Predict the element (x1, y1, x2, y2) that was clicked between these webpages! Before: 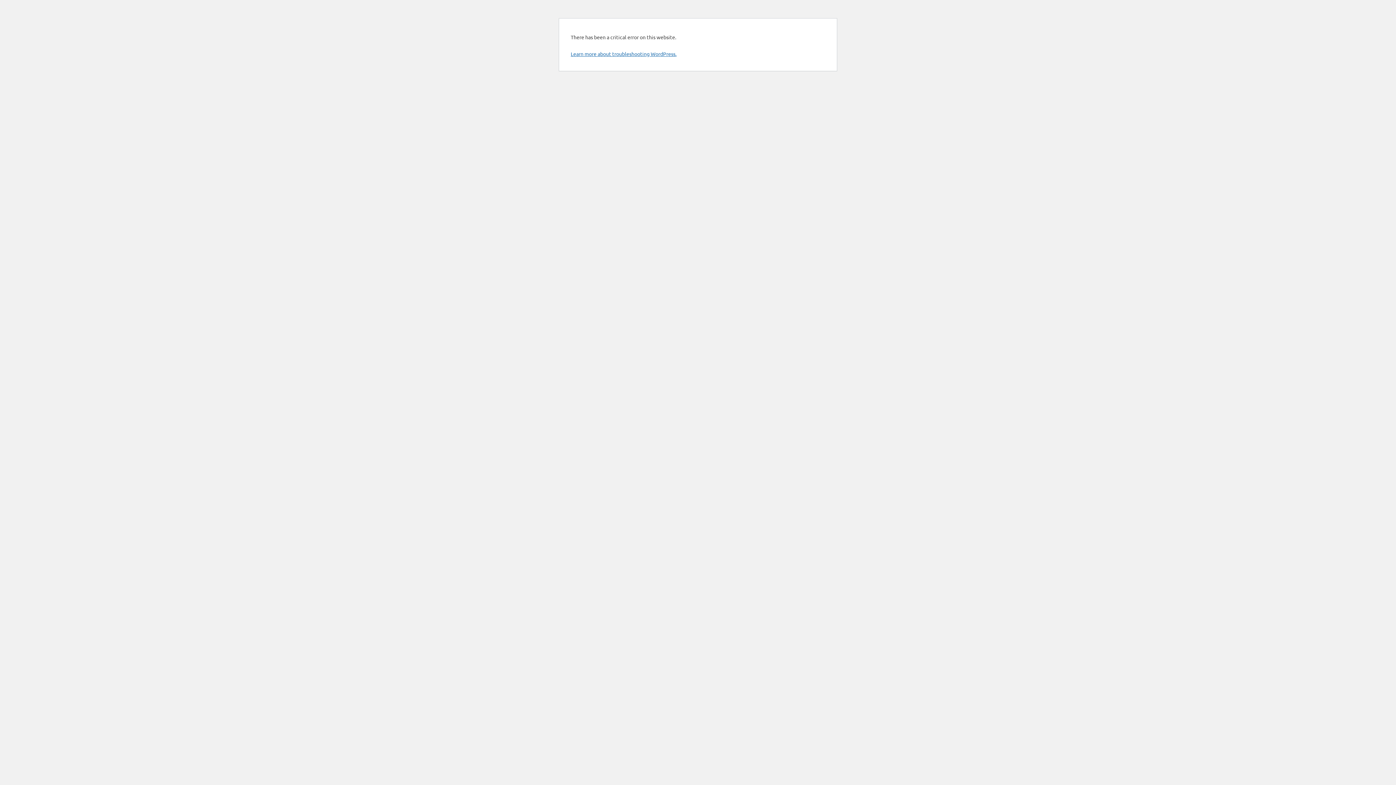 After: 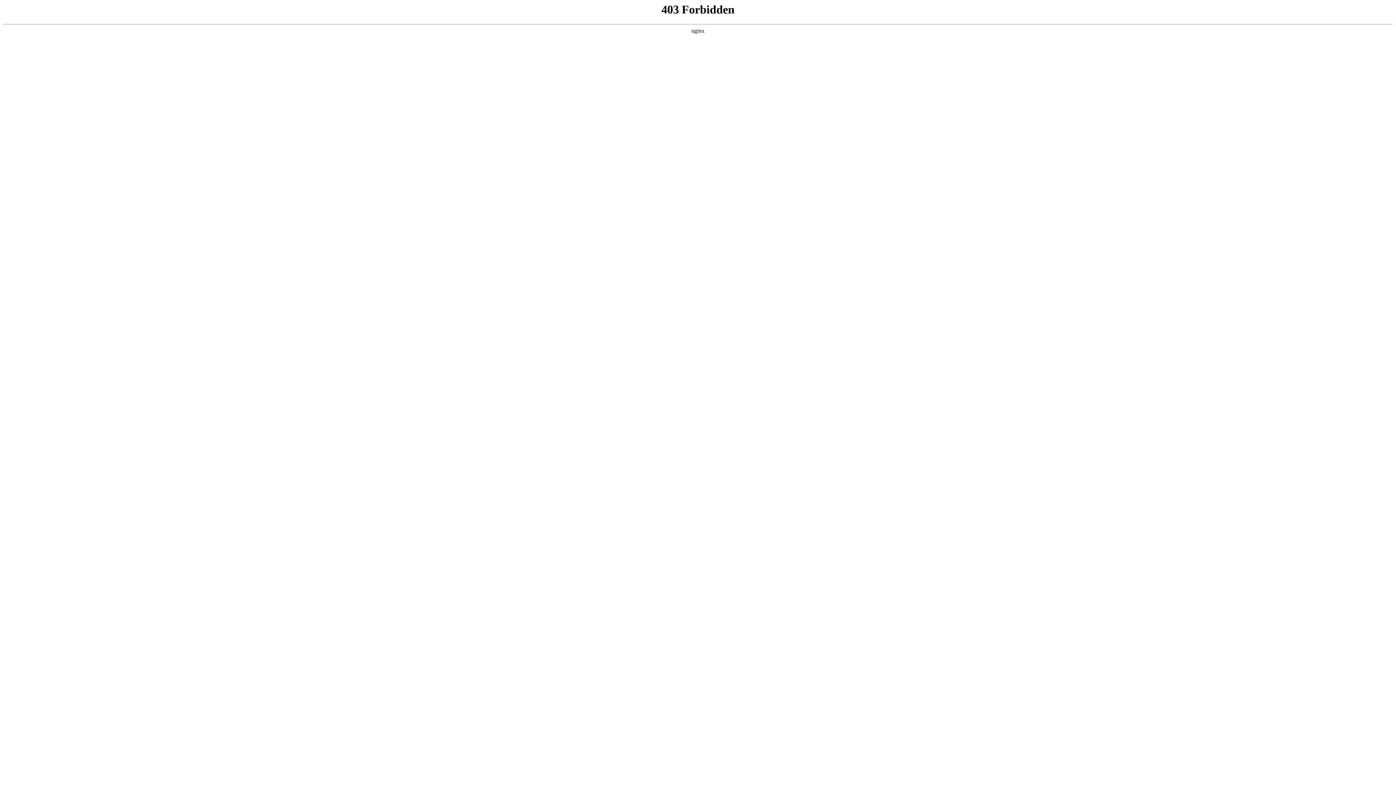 Action: label: Learn more about troubleshooting WordPress. bbox: (570, 50, 676, 57)